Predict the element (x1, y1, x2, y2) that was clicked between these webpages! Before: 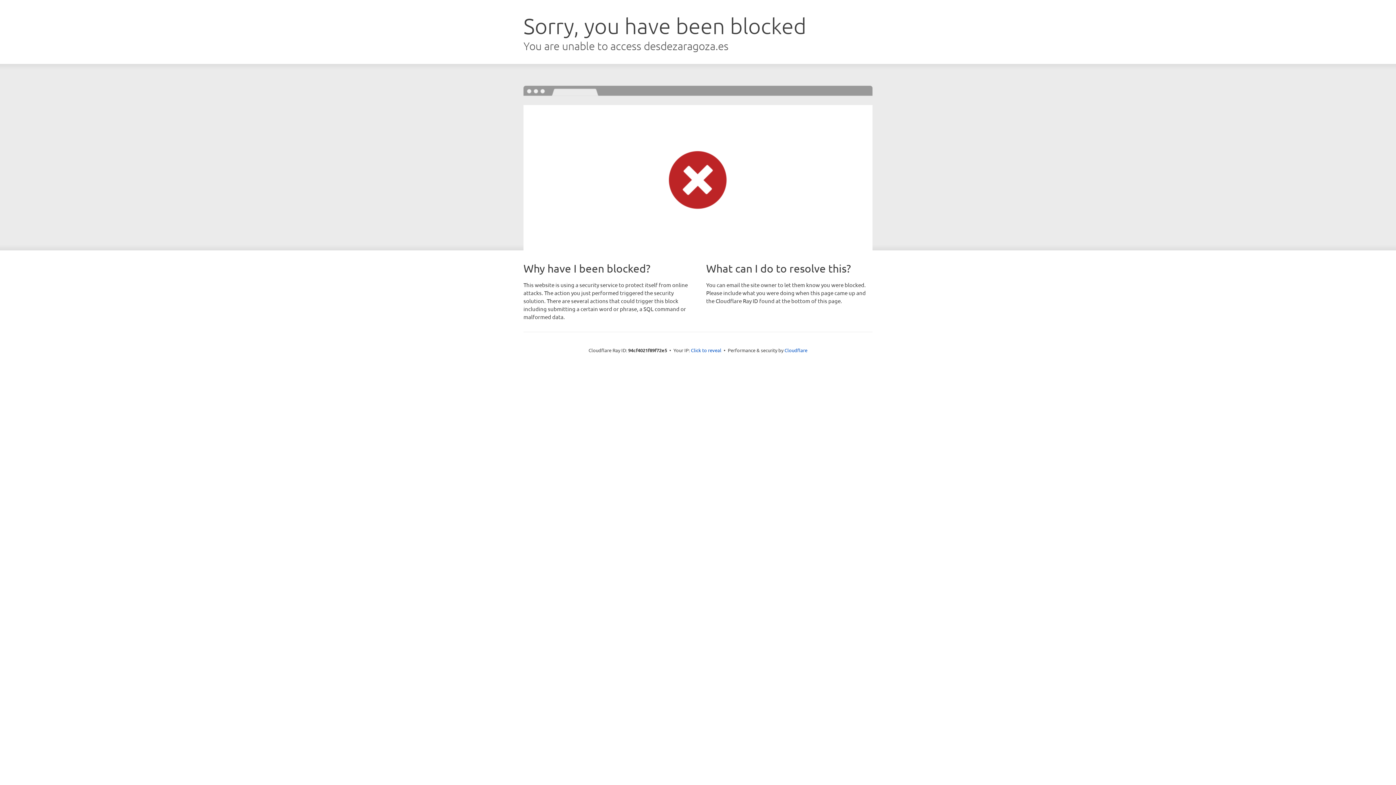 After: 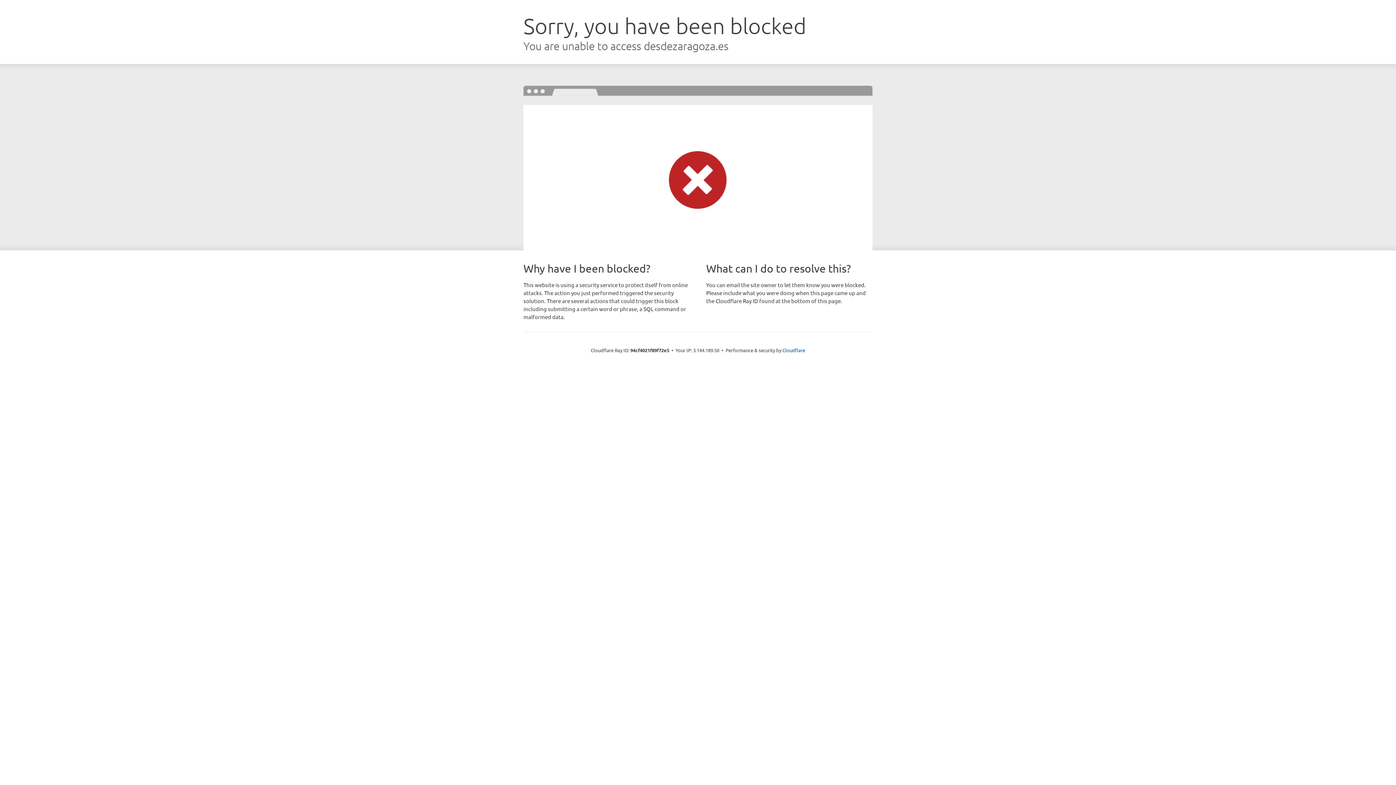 Action: bbox: (691, 346, 721, 353) label: Click to reveal